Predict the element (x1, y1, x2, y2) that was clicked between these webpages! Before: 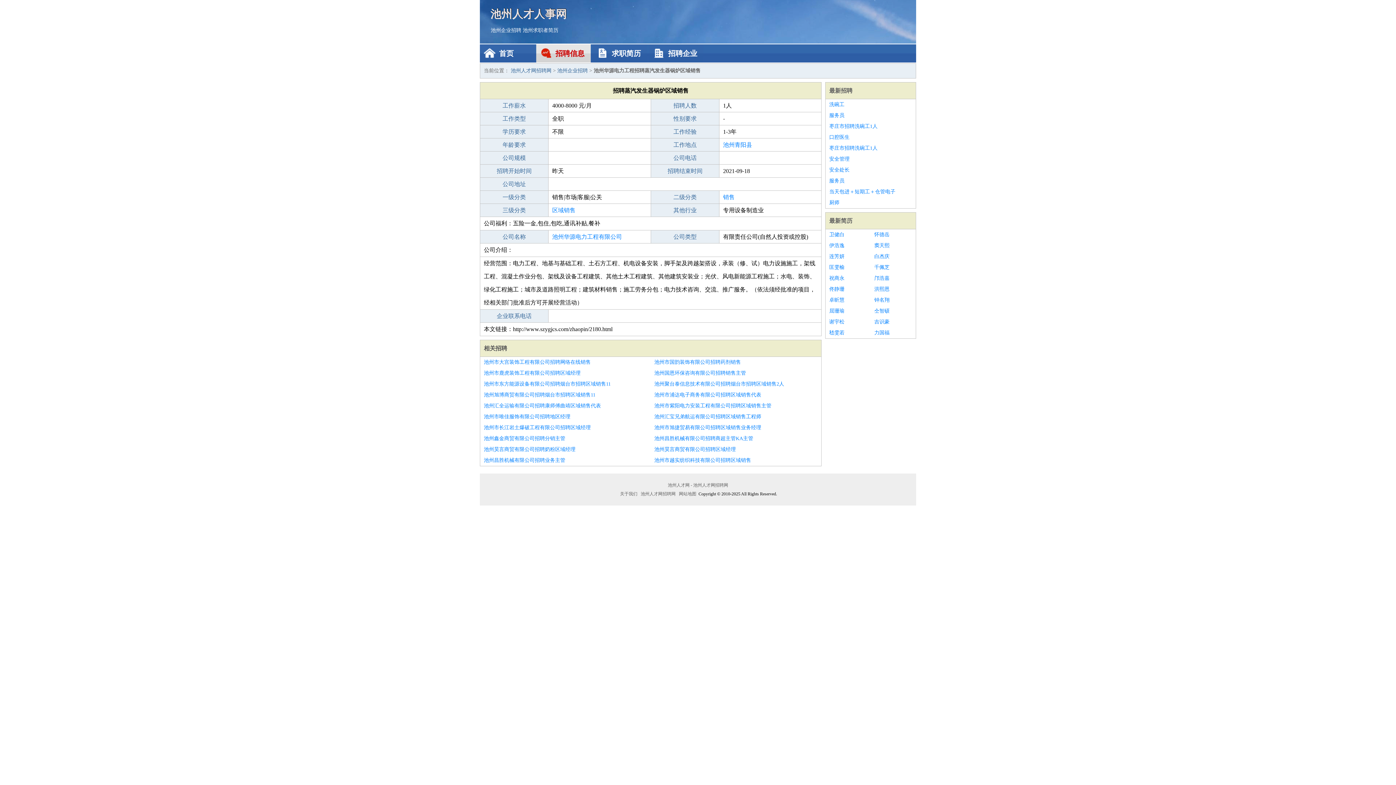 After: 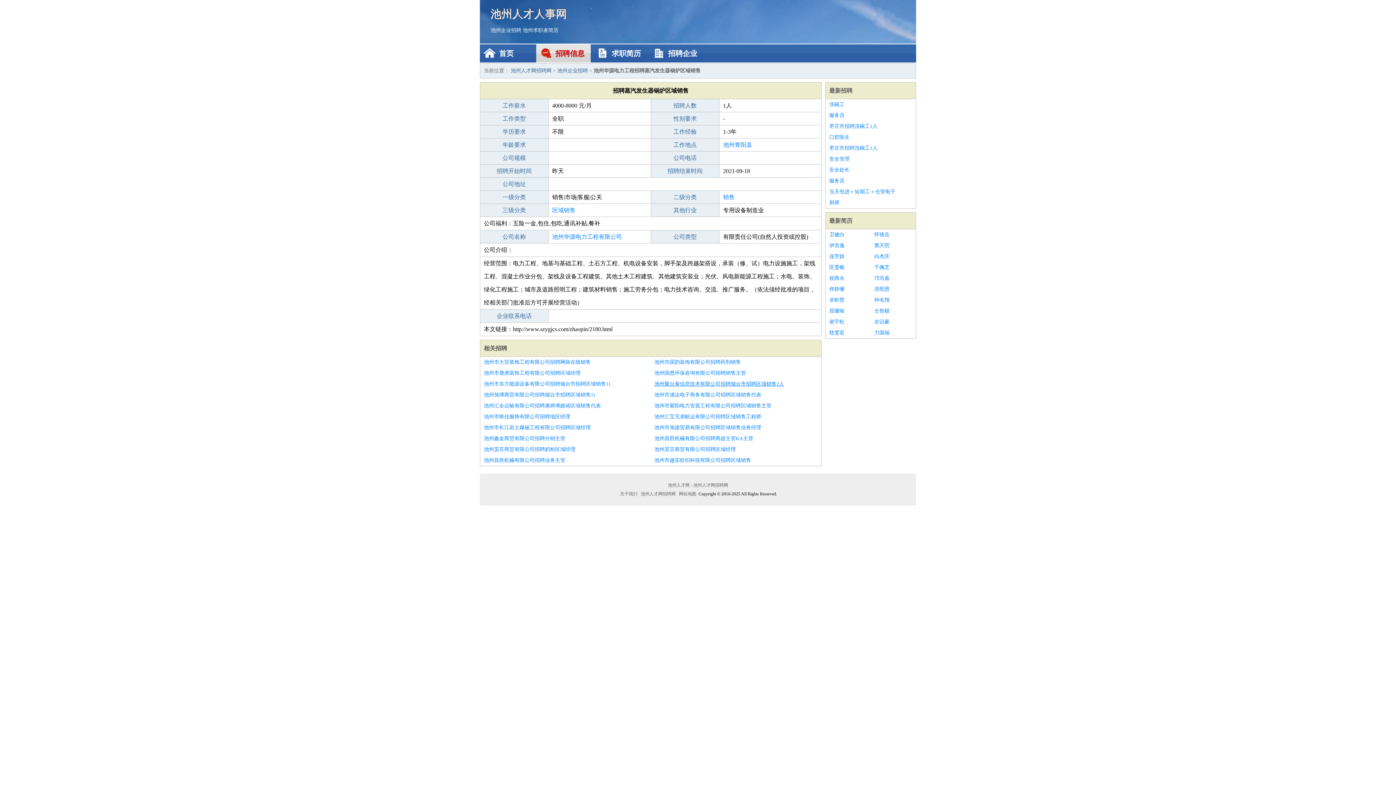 Action: bbox: (654, 378, 817, 389) label: 池州聚台泰信息技术有限公司招聘烟台市招聘区域销售2人